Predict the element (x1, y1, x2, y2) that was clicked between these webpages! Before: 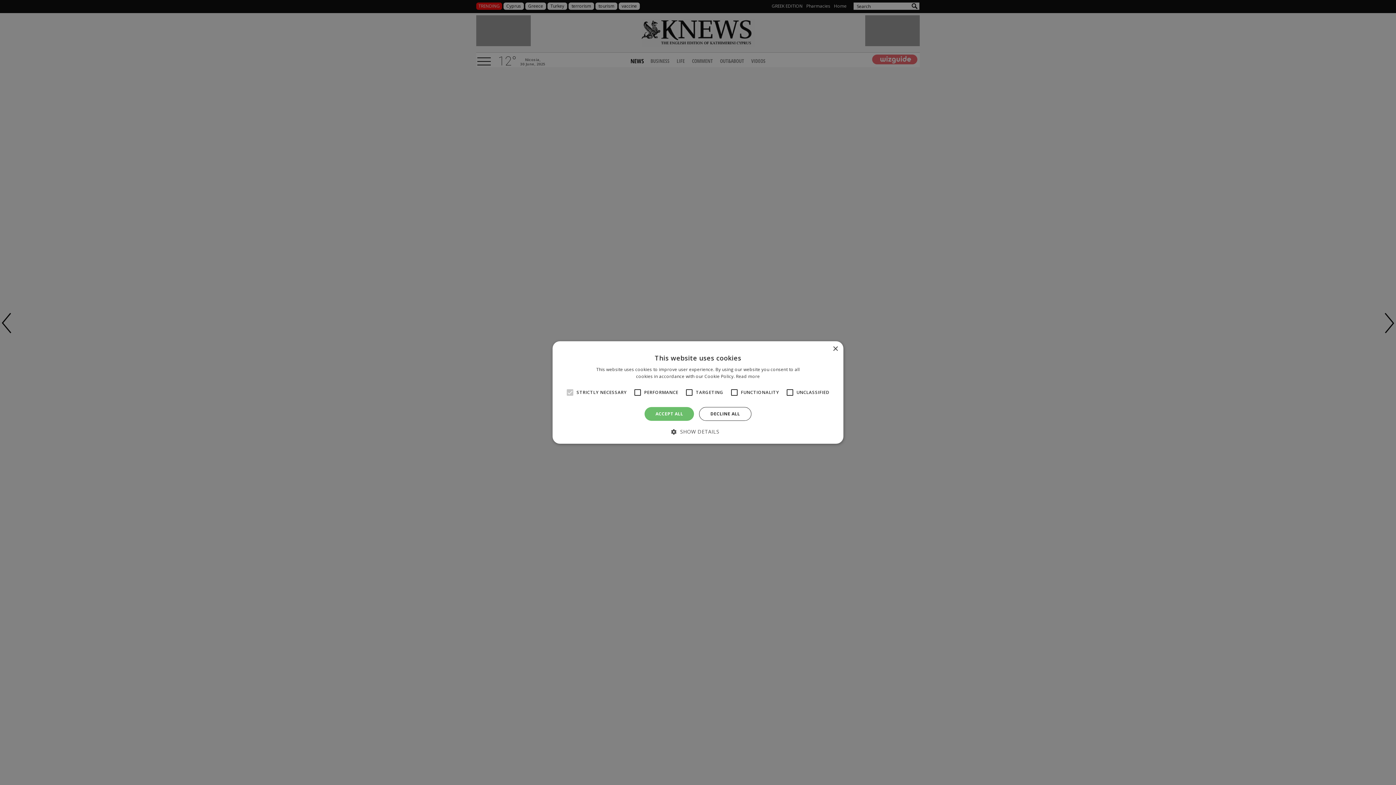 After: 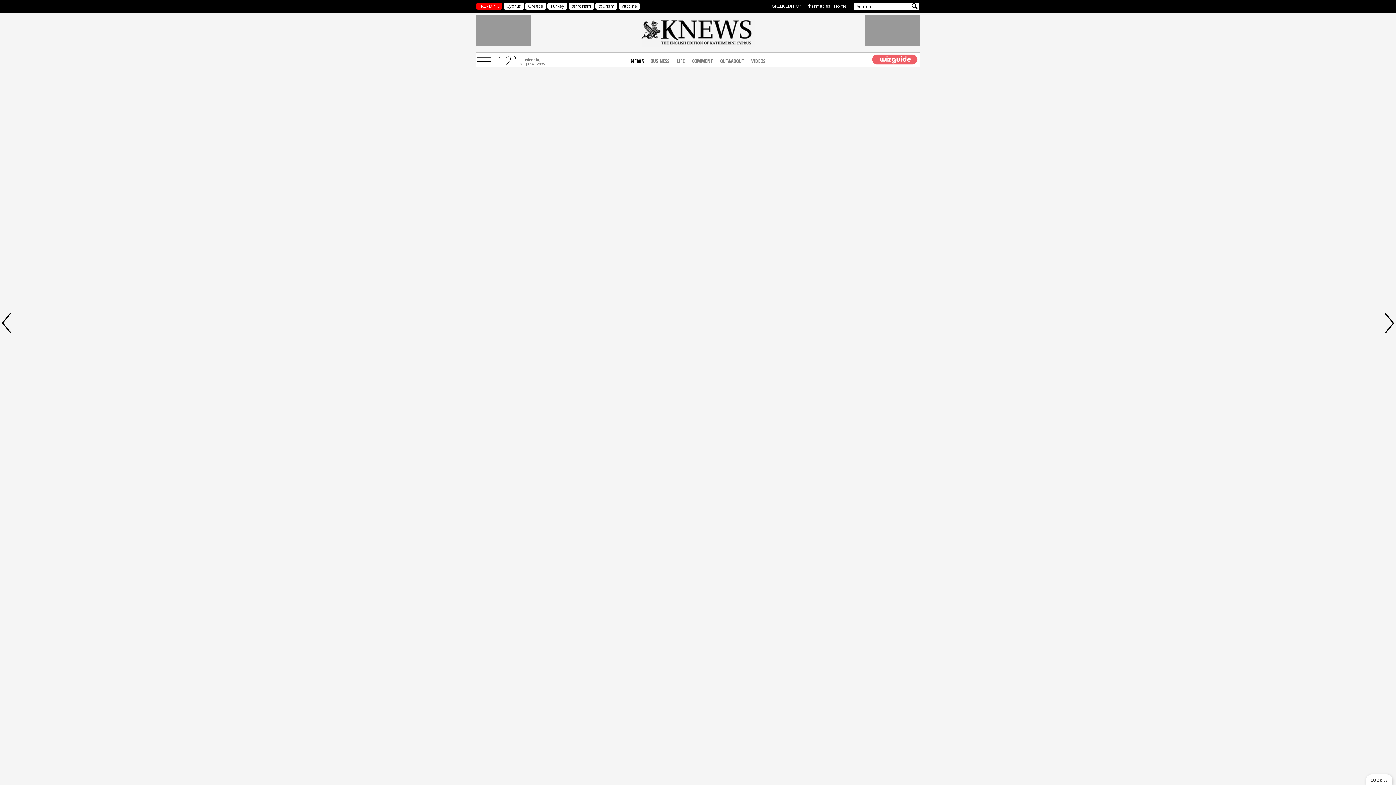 Action: bbox: (644, 407, 694, 421) label: ACCEPT ALL